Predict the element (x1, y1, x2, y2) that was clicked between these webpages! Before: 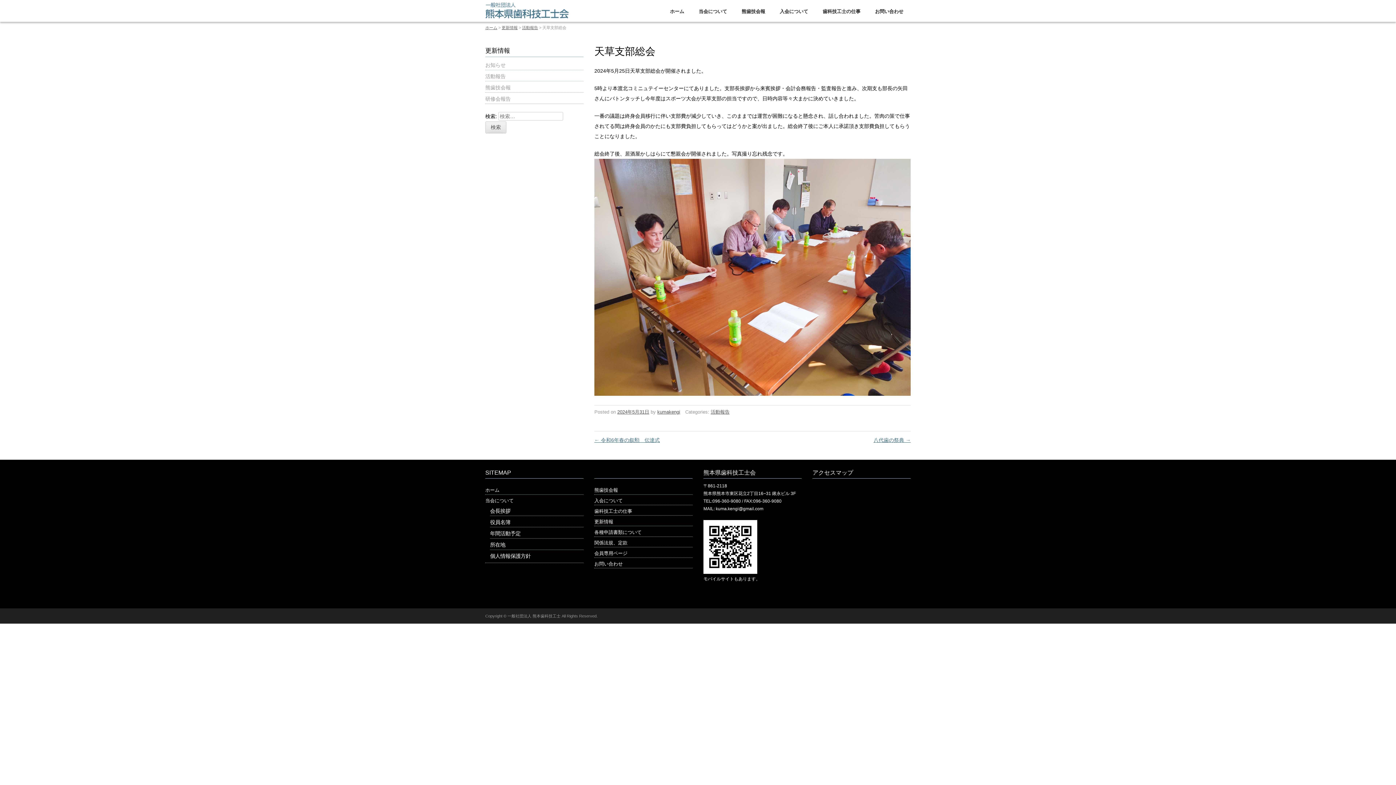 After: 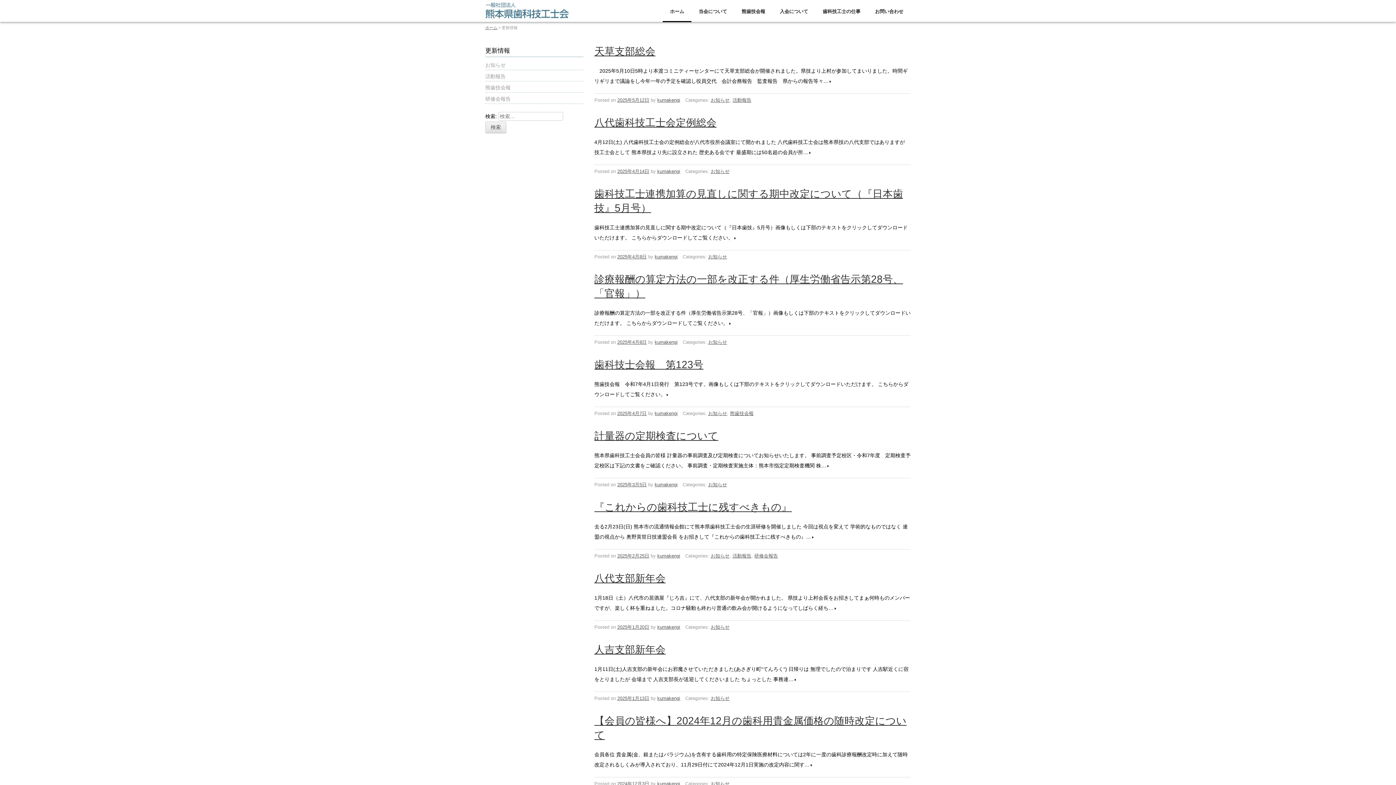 Action: bbox: (501, 25, 517, 29) label: 更新情報